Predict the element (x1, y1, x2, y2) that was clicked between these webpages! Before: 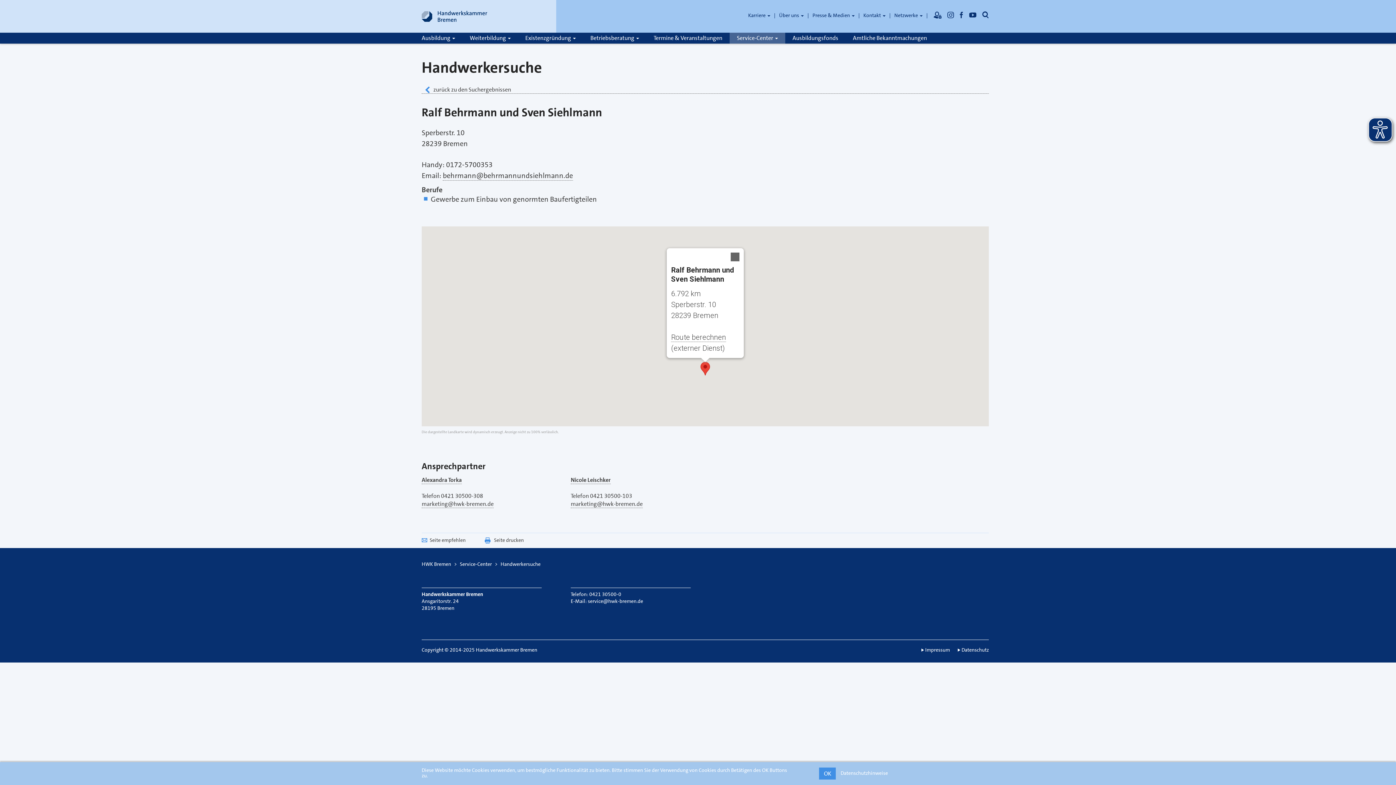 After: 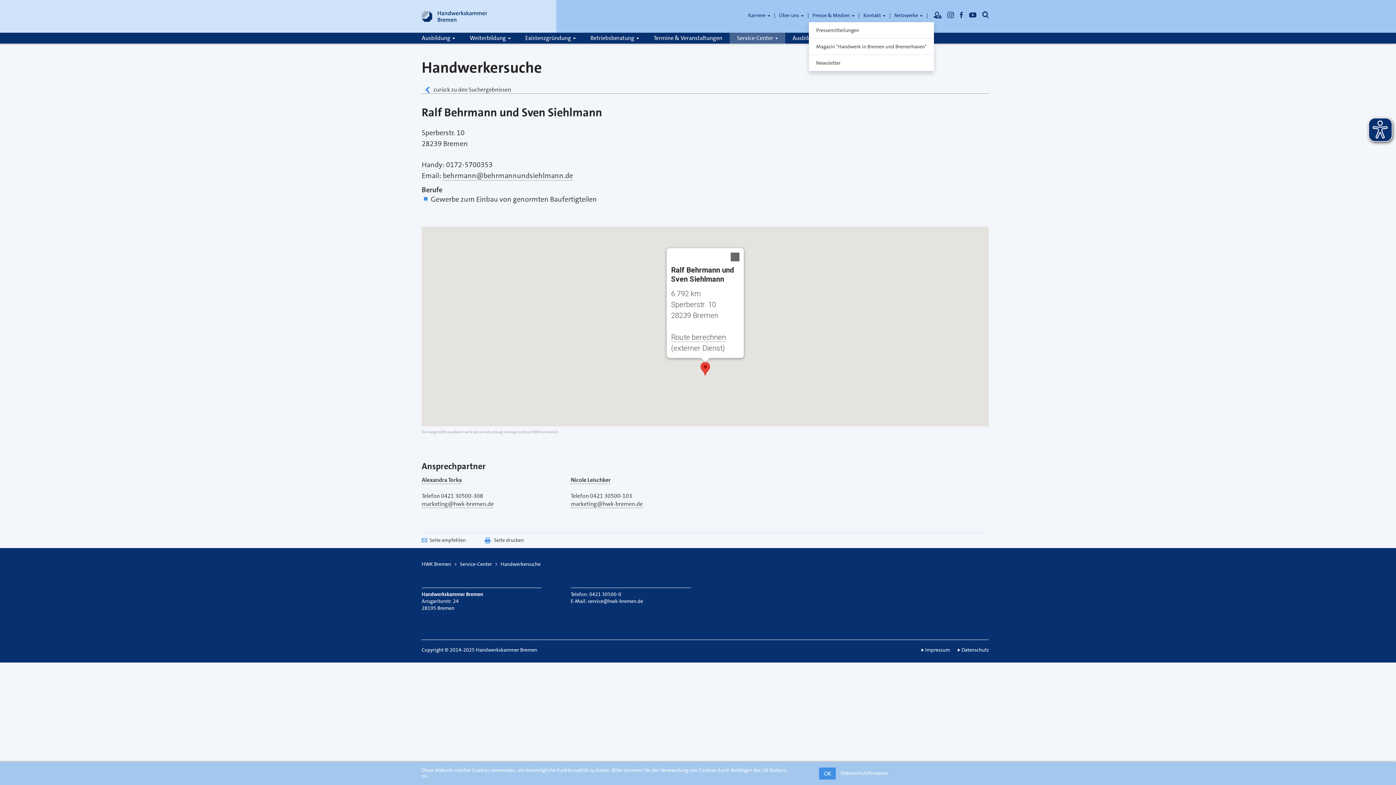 Action: label: Presse & Medien  bbox: (812, 9, 854, 21)